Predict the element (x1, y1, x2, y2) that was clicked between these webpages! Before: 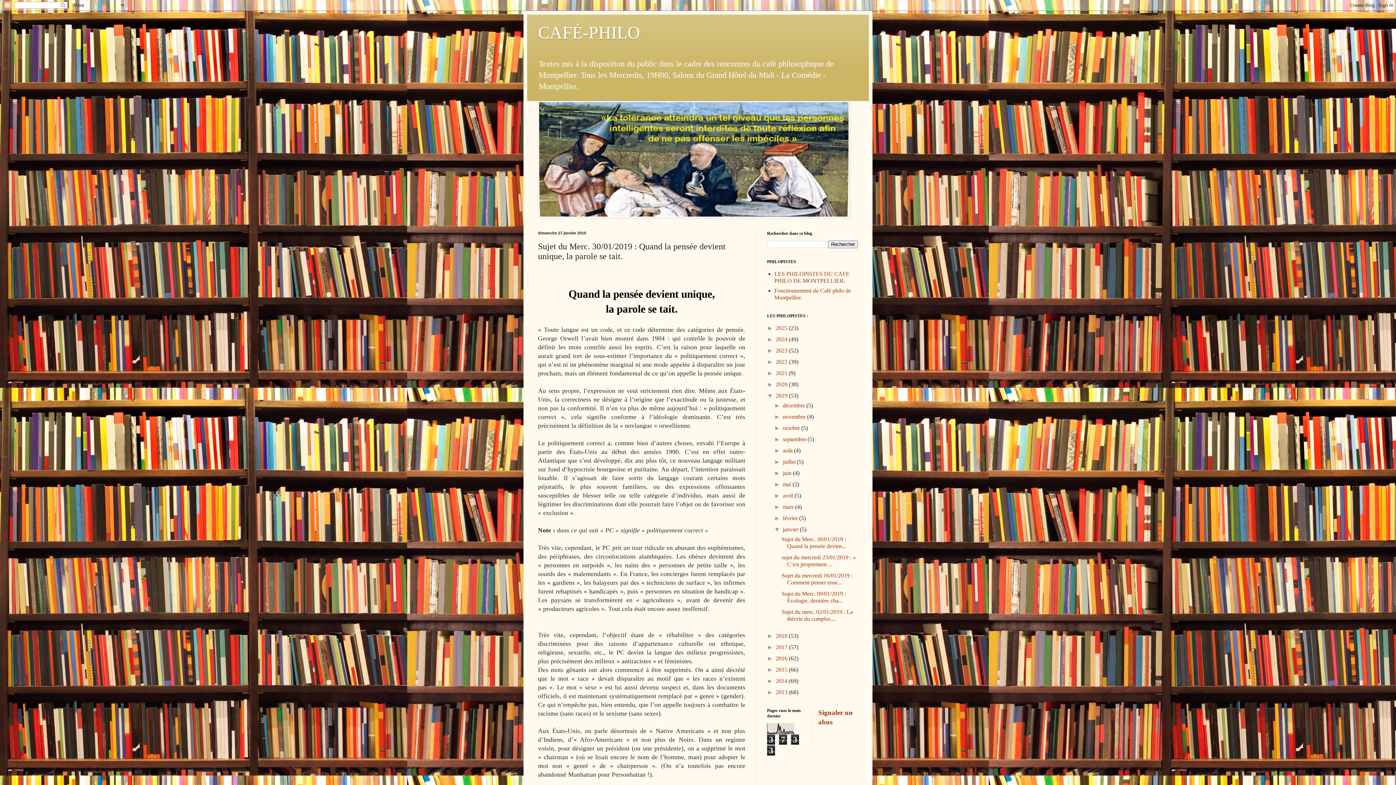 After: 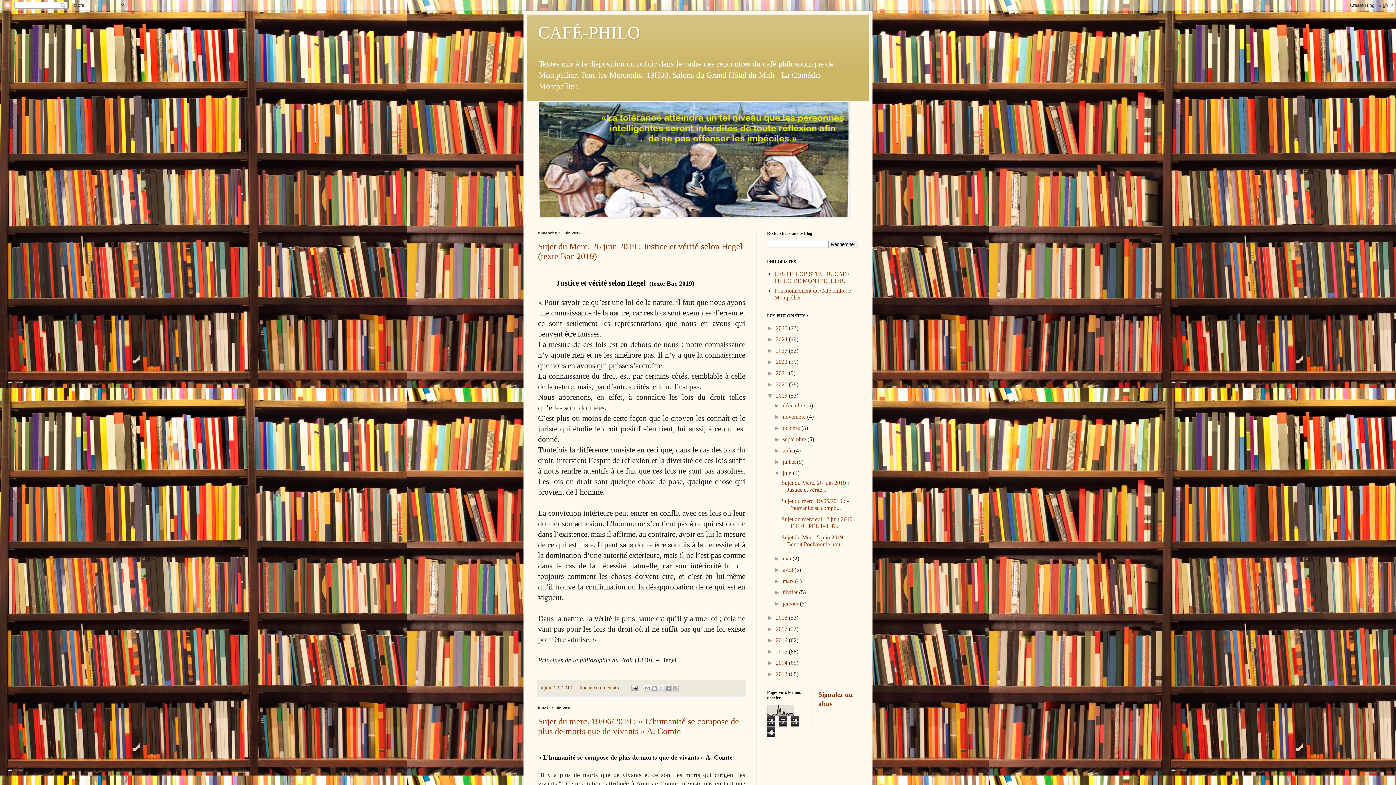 Action: label: juin  bbox: (782, 470, 793, 476)